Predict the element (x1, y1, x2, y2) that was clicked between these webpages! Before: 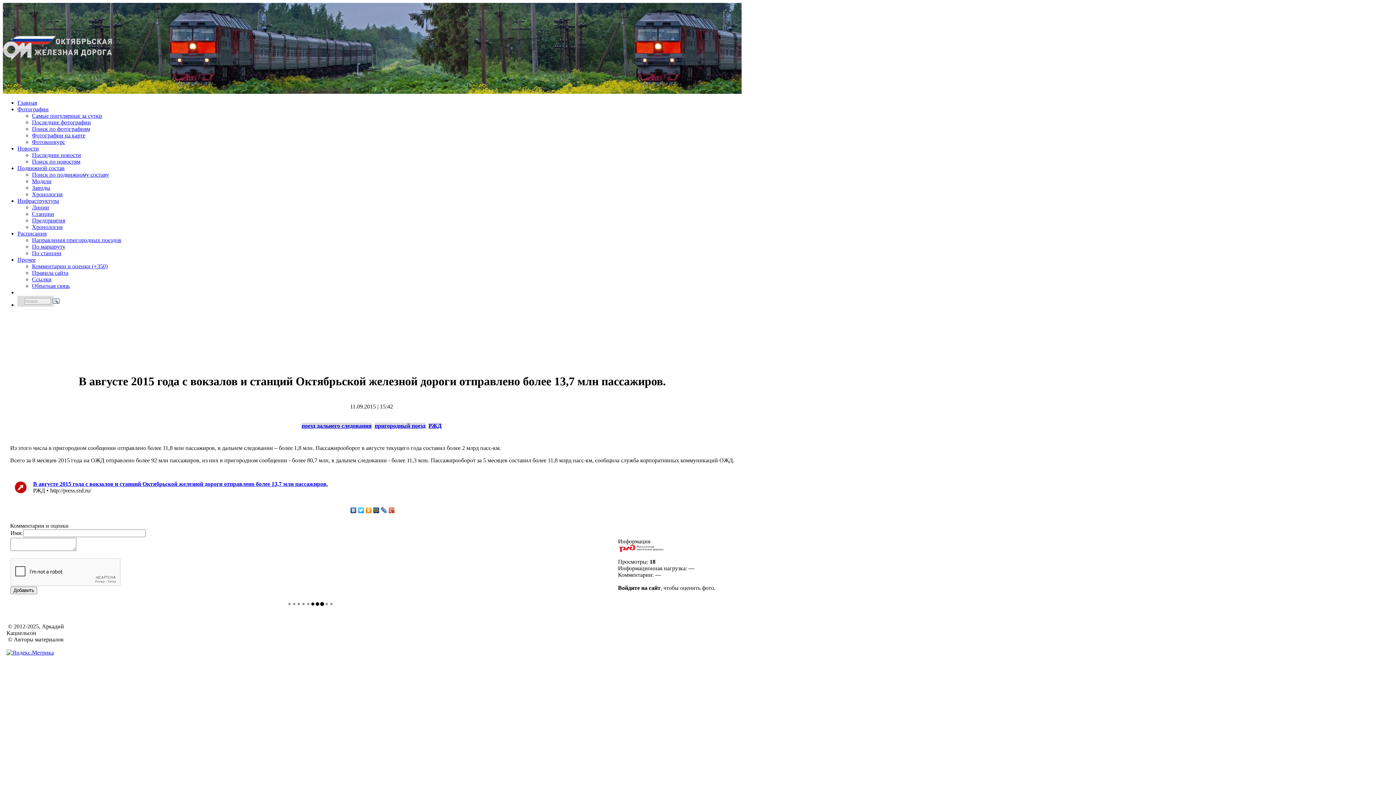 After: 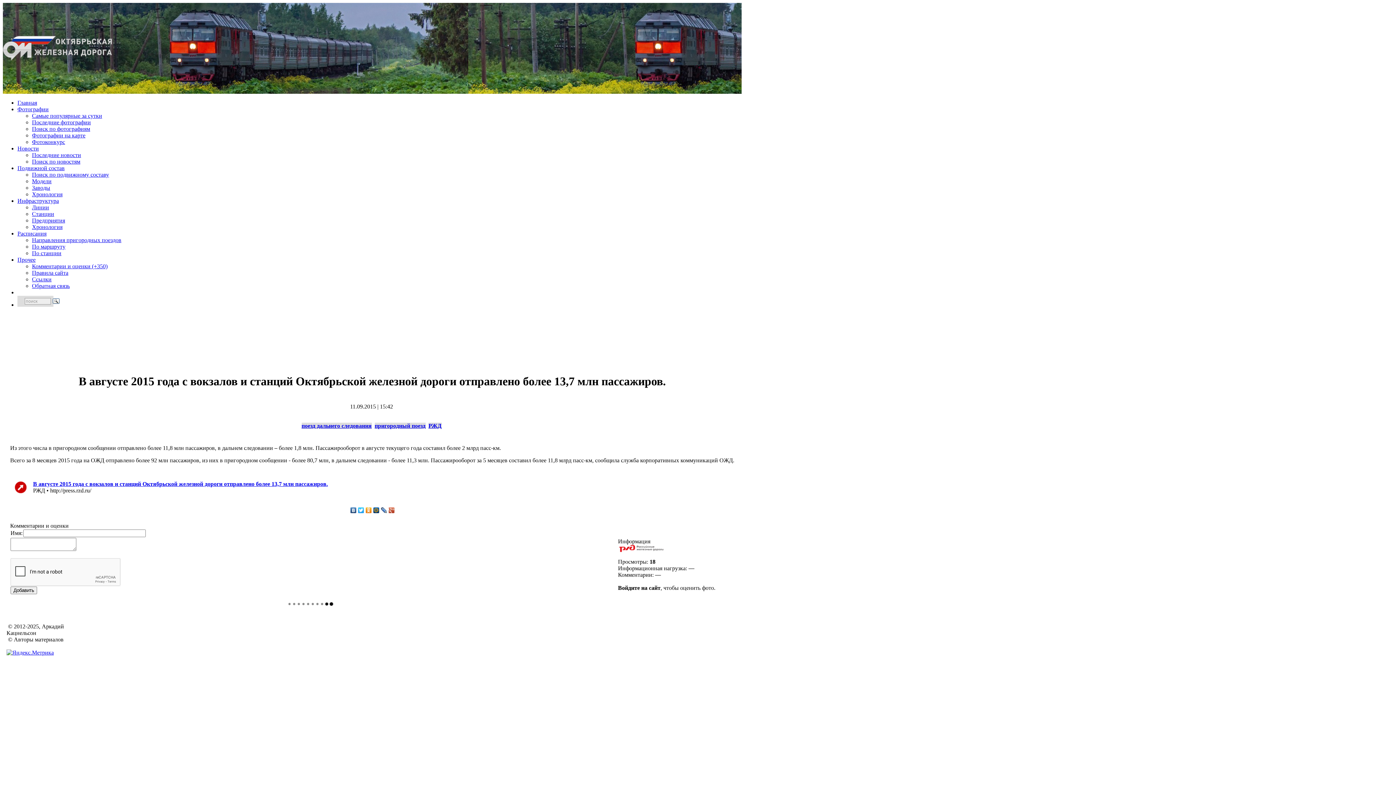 Action: bbox: (372, 505, 380, 515)